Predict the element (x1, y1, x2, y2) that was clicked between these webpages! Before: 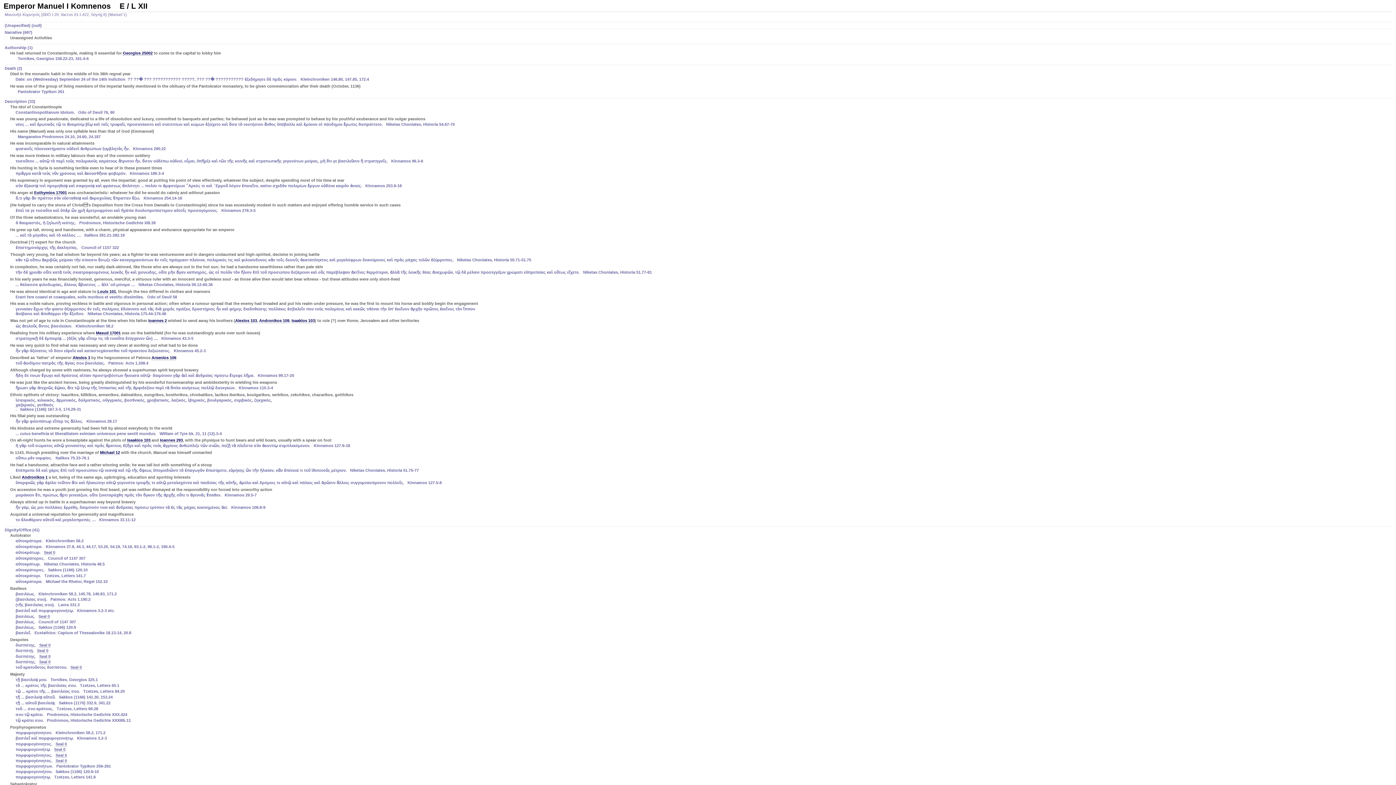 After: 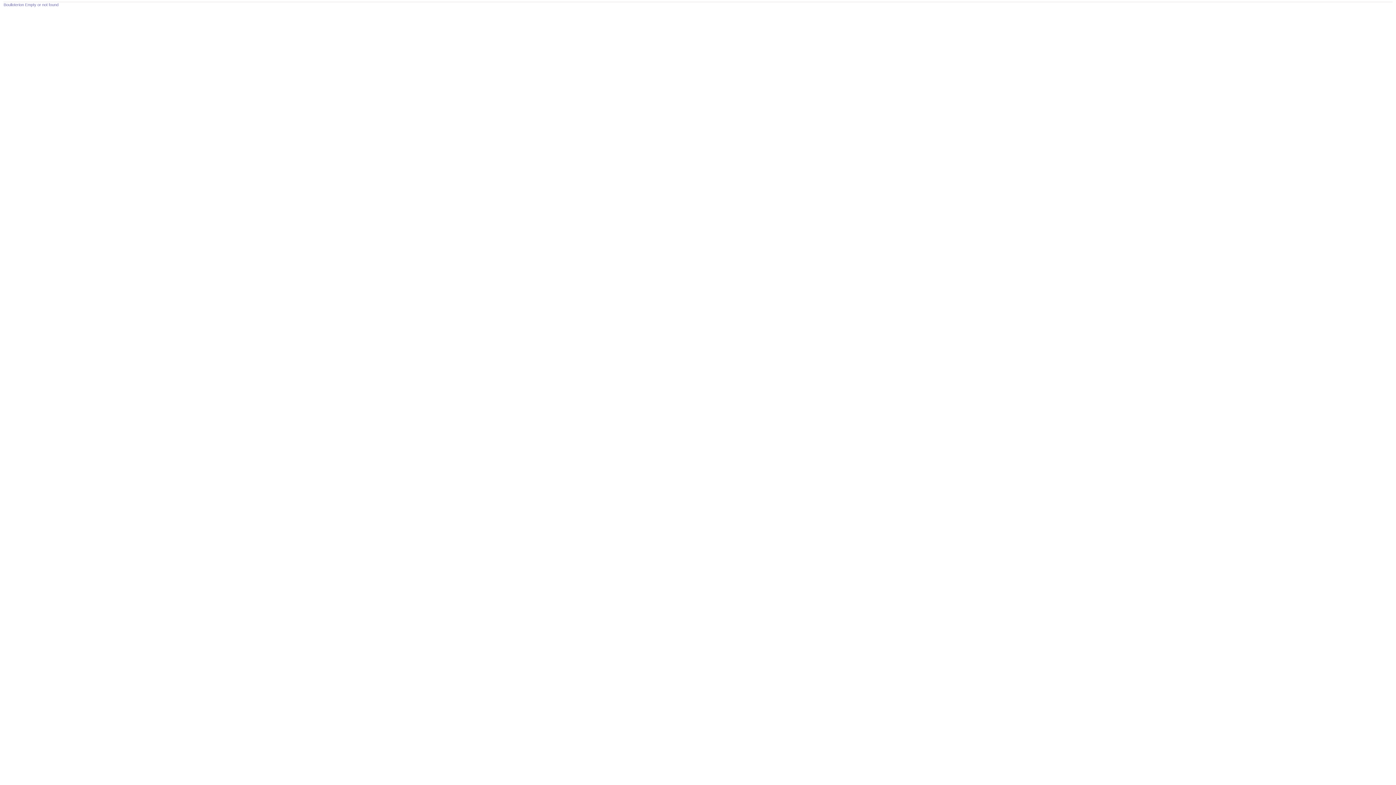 Action: label: Seal 0 bbox: (55, 758, 66, 763)